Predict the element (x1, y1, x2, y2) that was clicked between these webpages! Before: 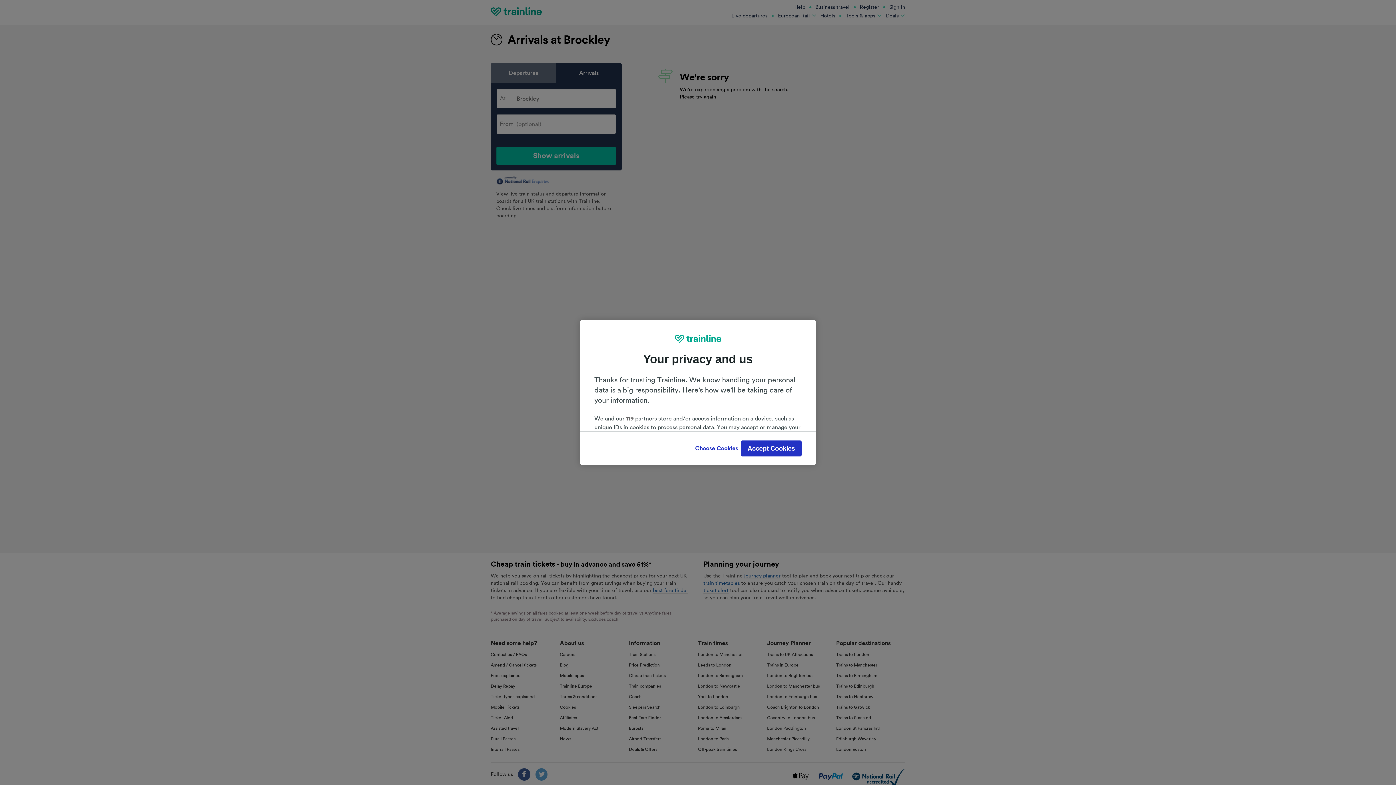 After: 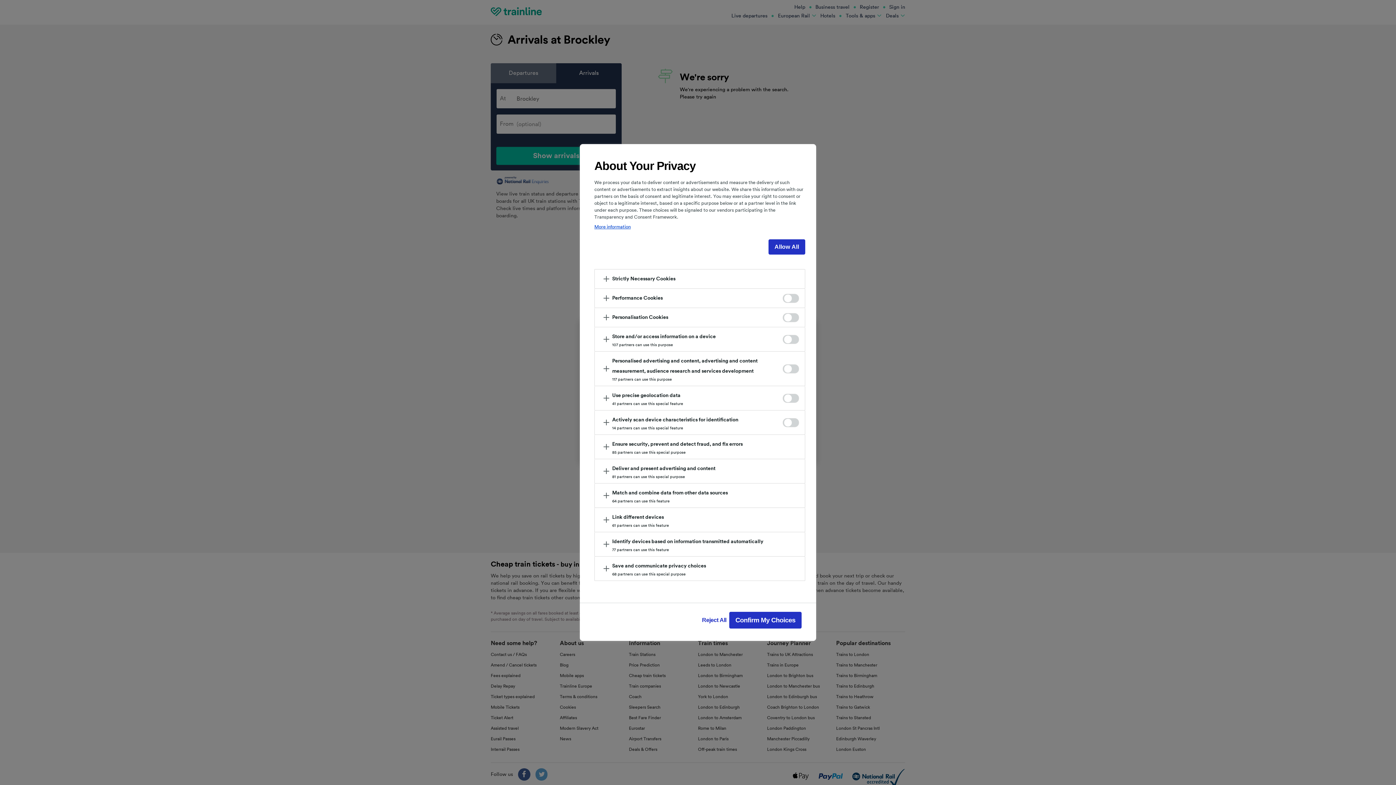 Action: label: Choose Cookies bbox: (692, 440, 741, 456)